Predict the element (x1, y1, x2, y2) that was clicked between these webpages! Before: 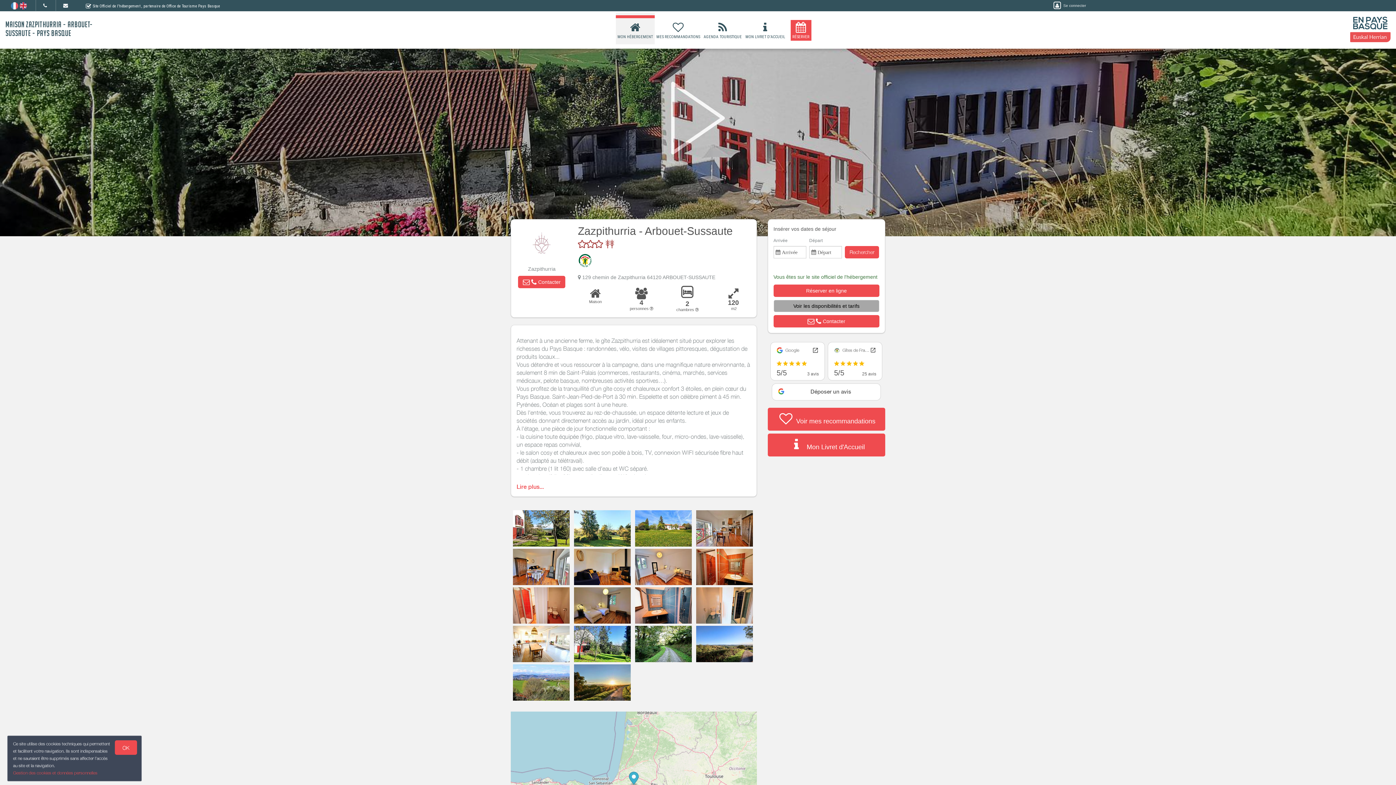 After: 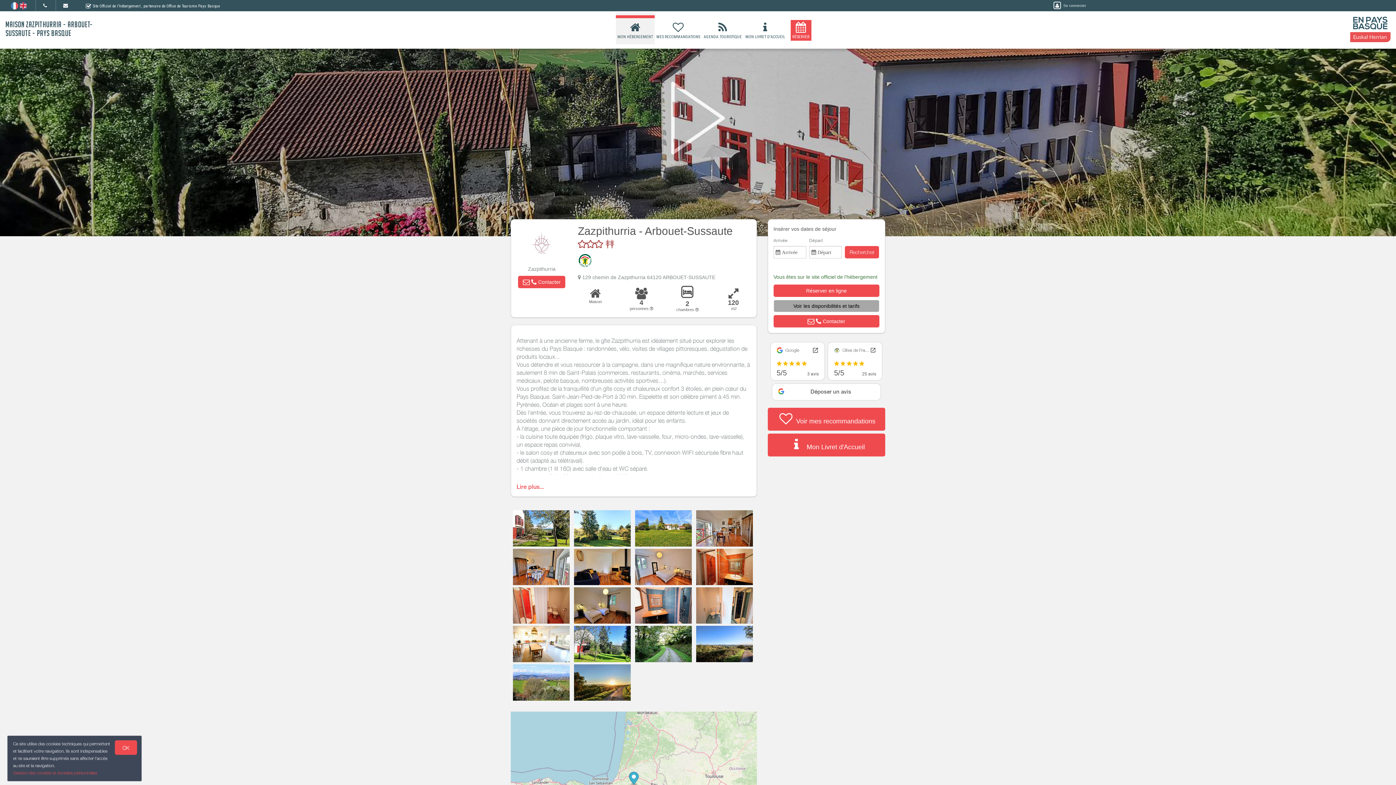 Action: bbox: (615, 20, 654, 40) label: 
MON HÉBERGEMENT